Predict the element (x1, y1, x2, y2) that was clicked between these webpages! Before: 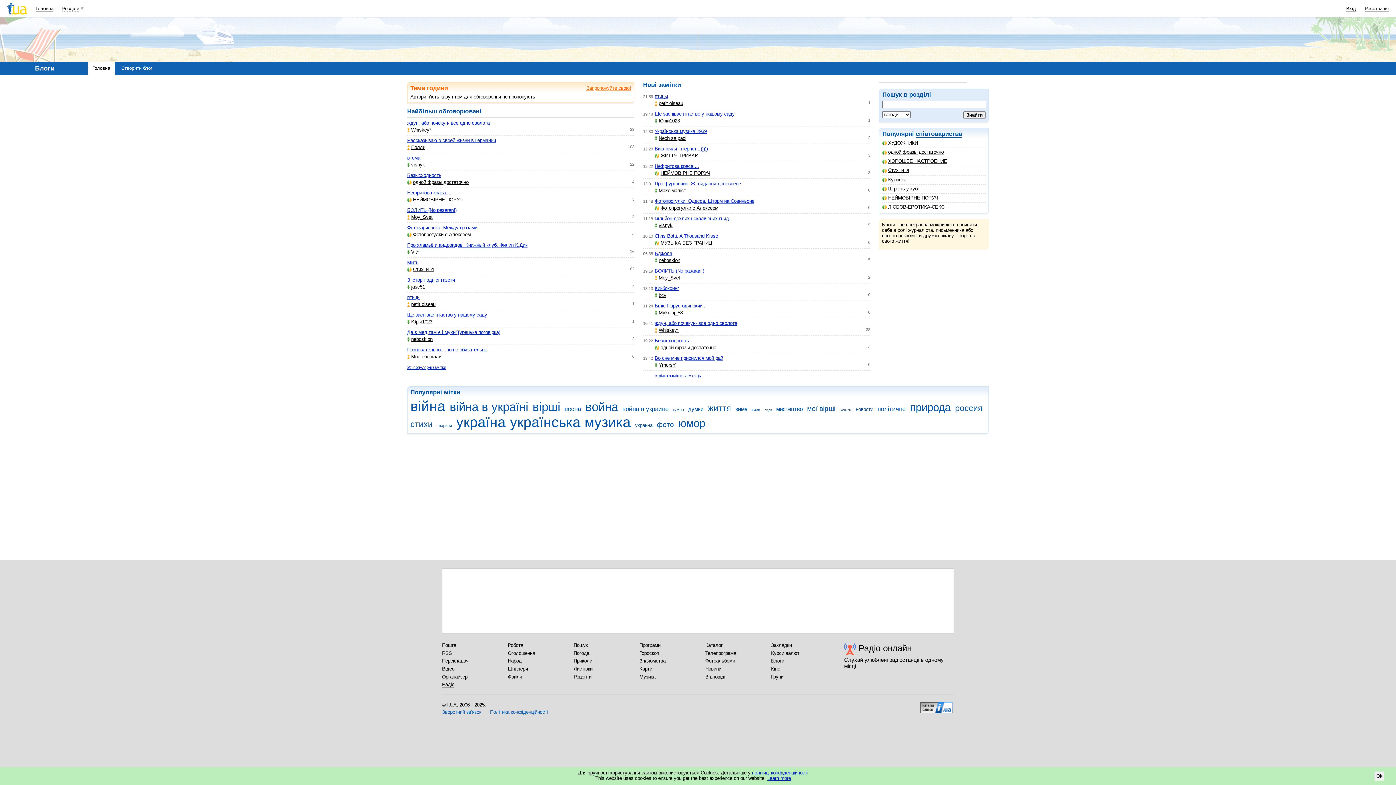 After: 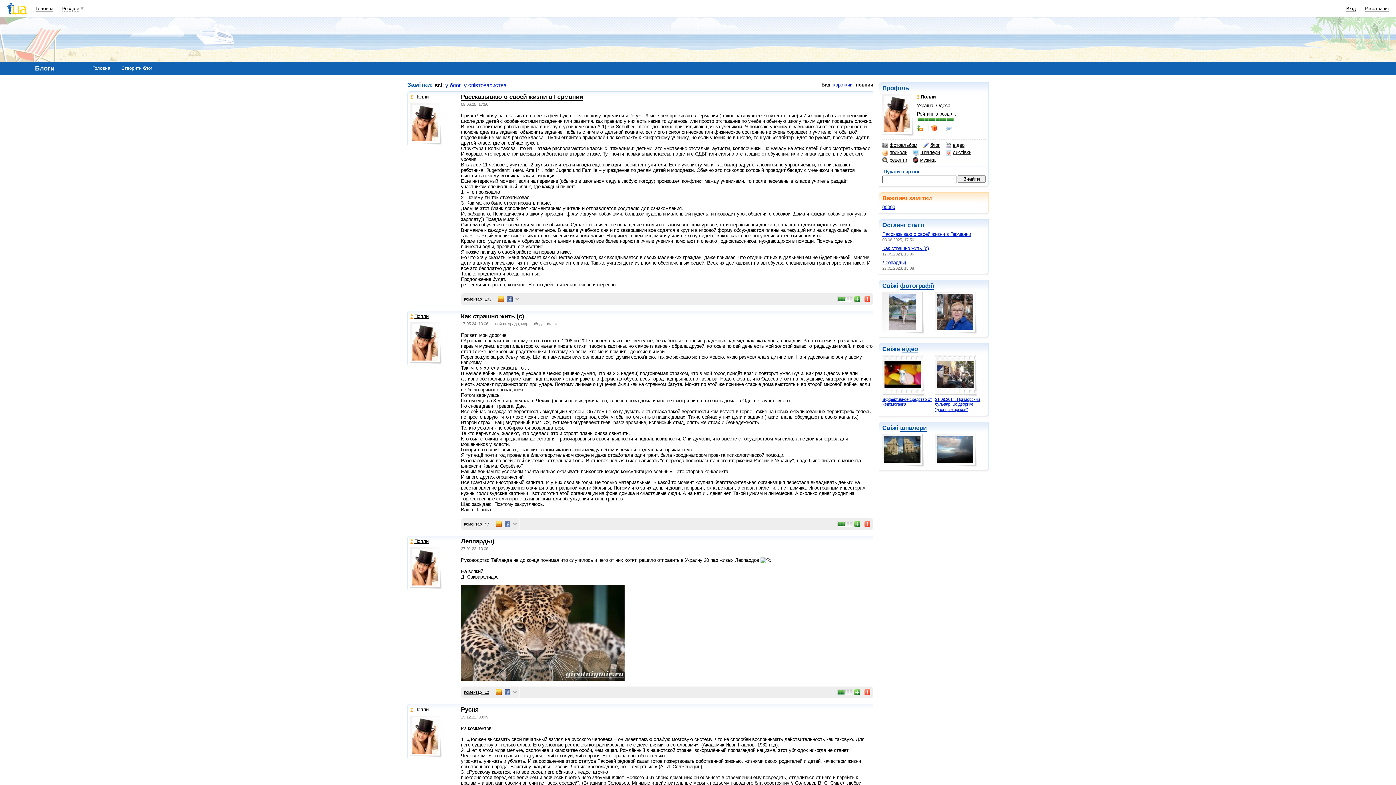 Action: bbox: (407, 144, 425, 150) label: Полли